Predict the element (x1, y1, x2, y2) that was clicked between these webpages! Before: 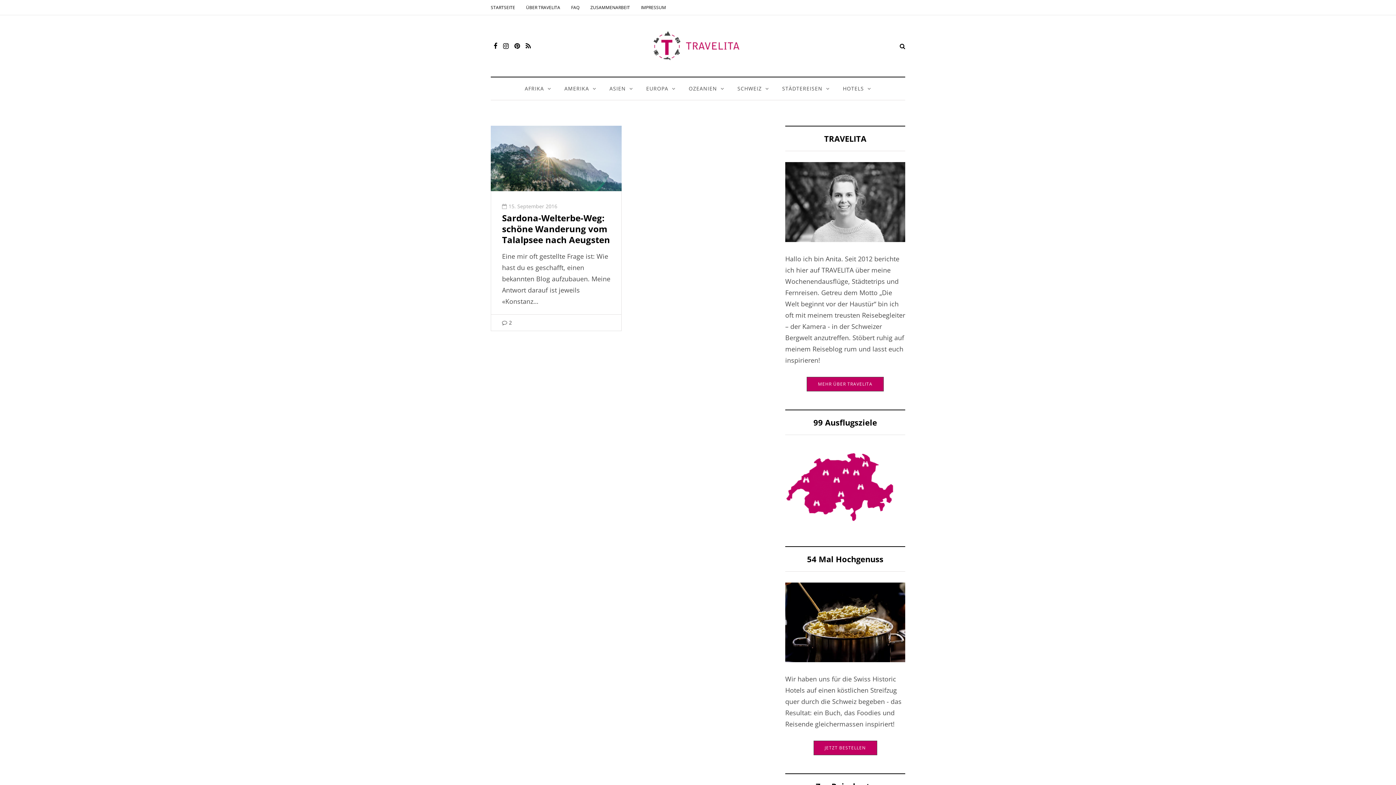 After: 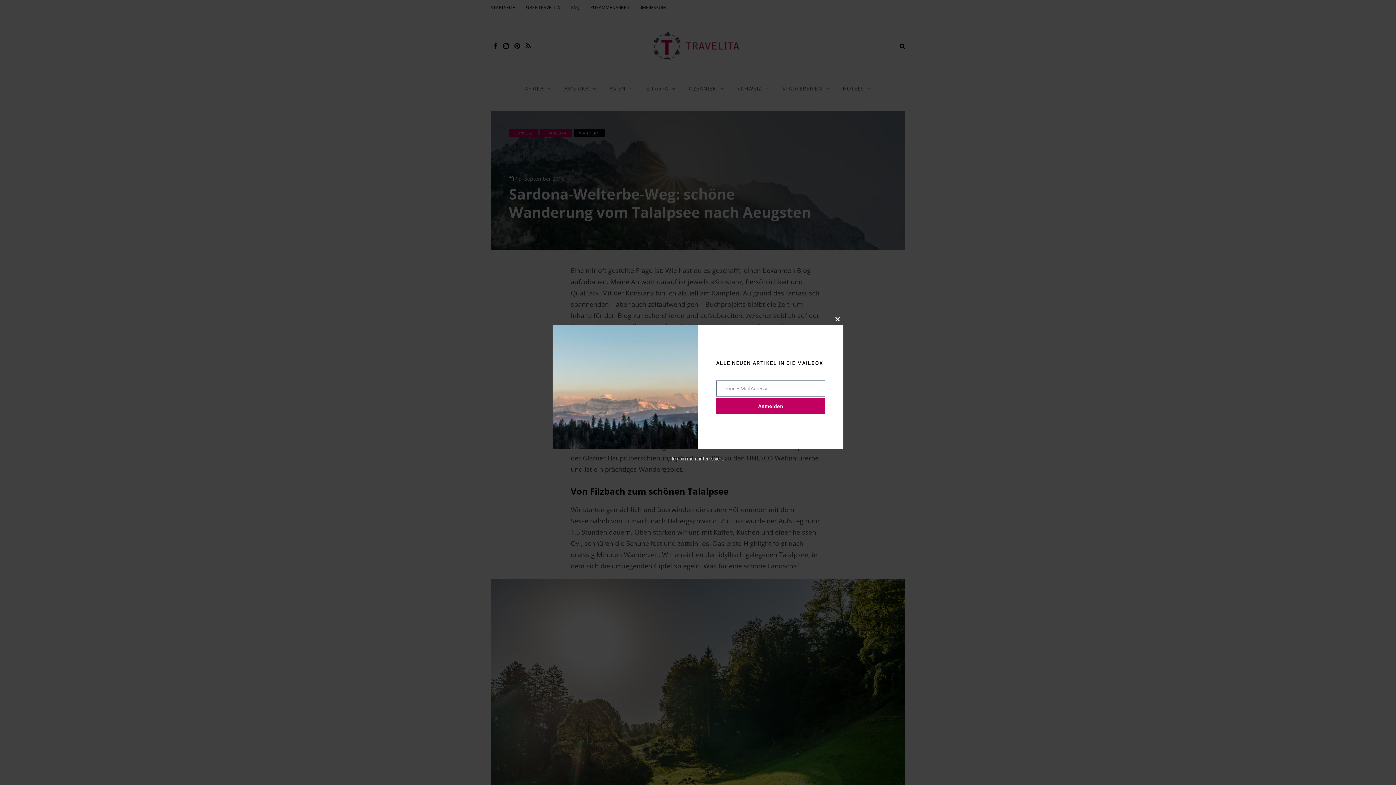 Action: bbox: (502, 212, 610, 246) label: Sardona-Welterbe-Weg: schöne Wanderung vom Talalpsee nach Aeugsten